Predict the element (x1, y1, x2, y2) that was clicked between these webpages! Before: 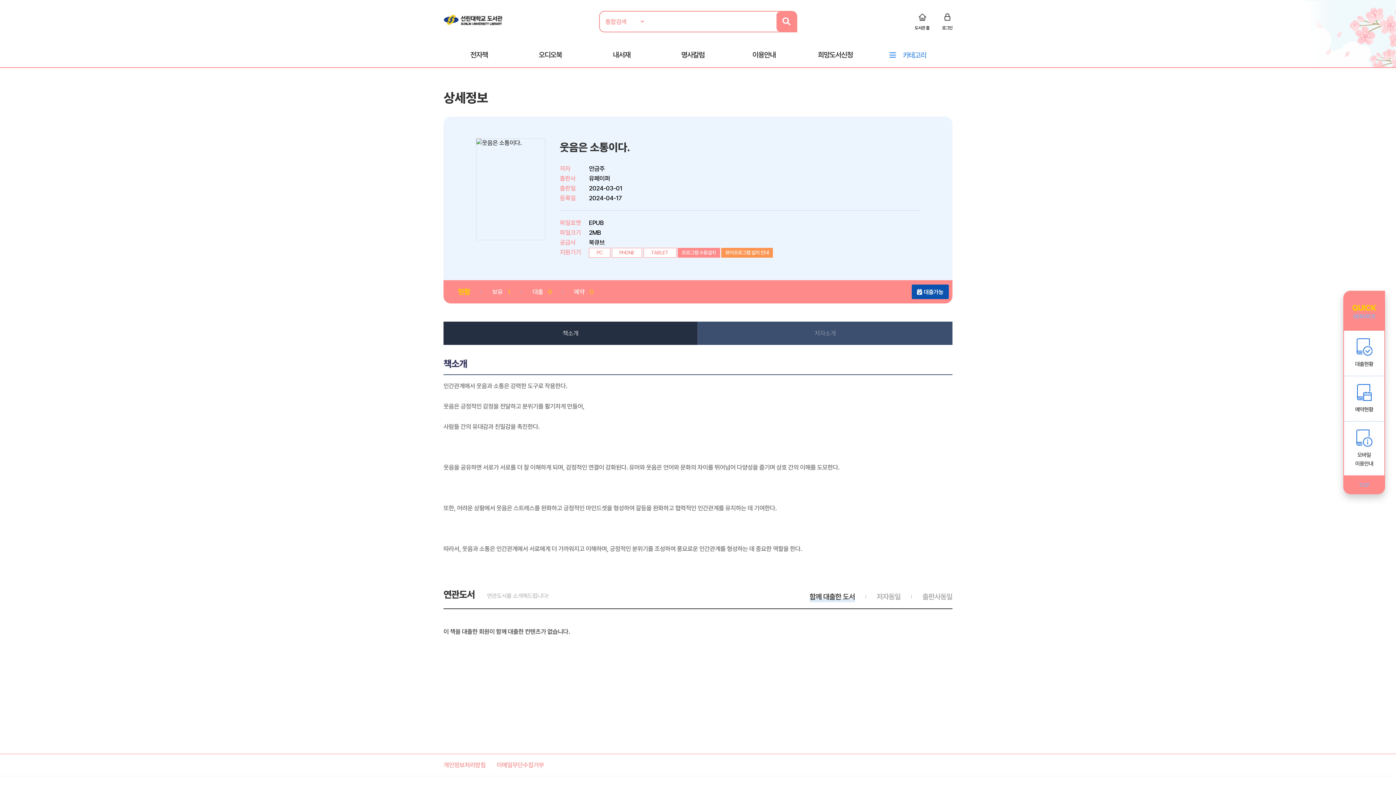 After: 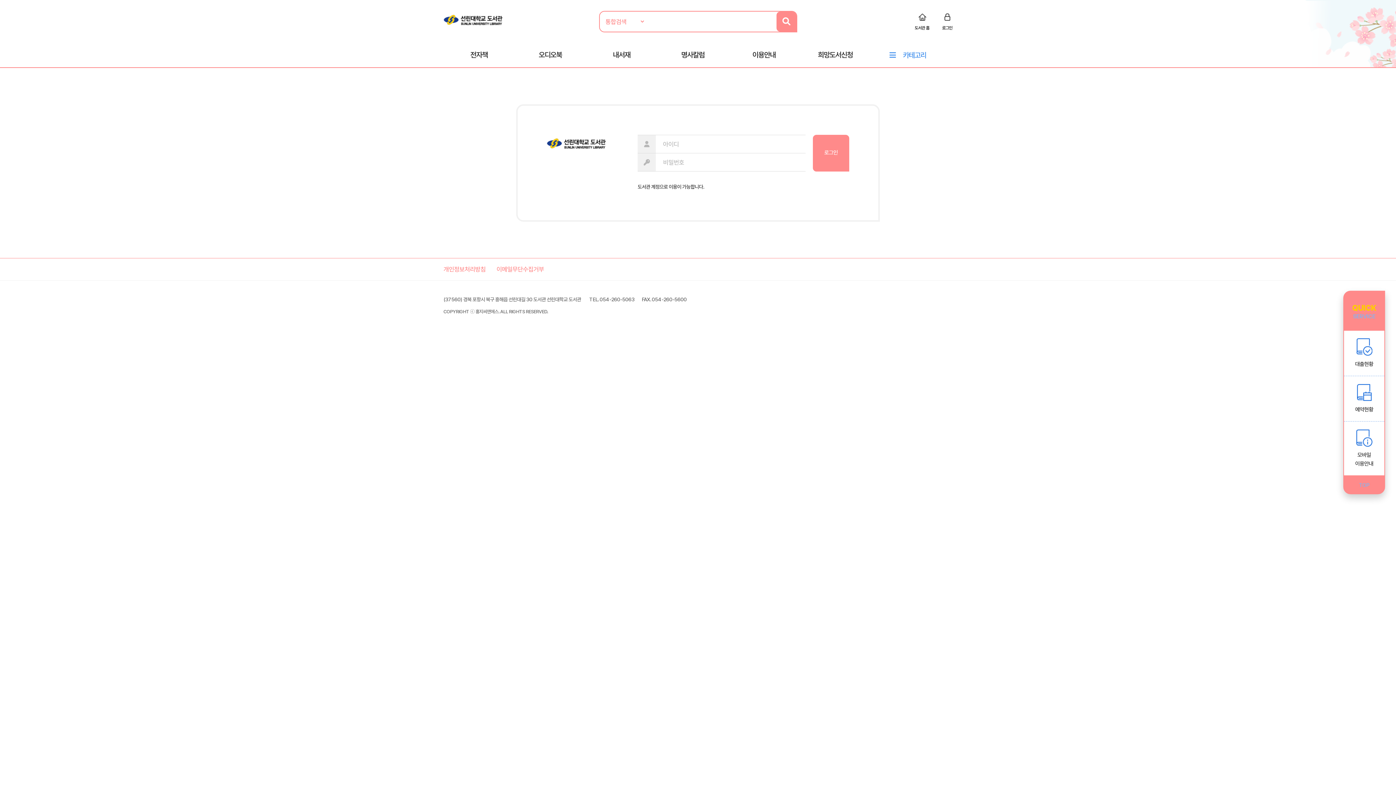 Action: bbox: (1344, 330, 1384, 376) label: 대출현황